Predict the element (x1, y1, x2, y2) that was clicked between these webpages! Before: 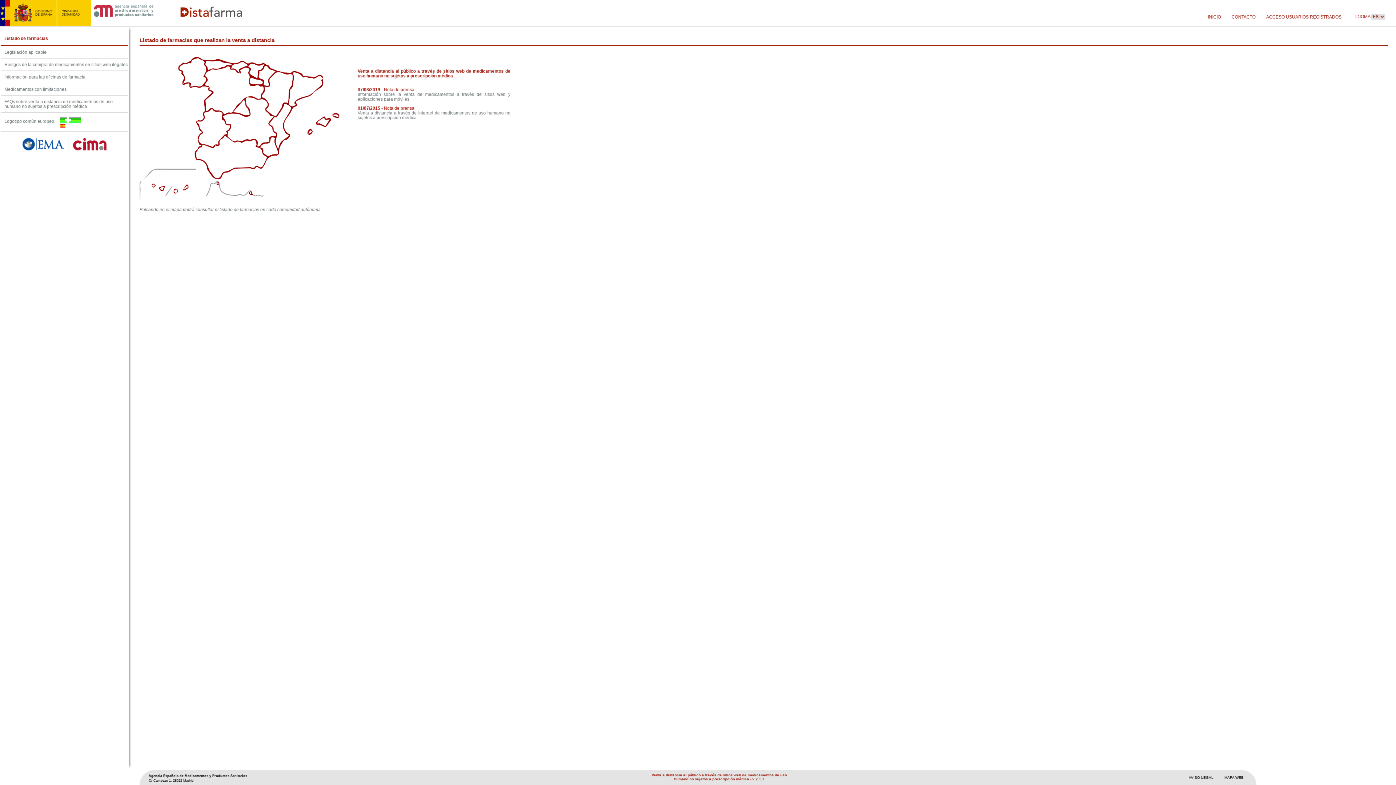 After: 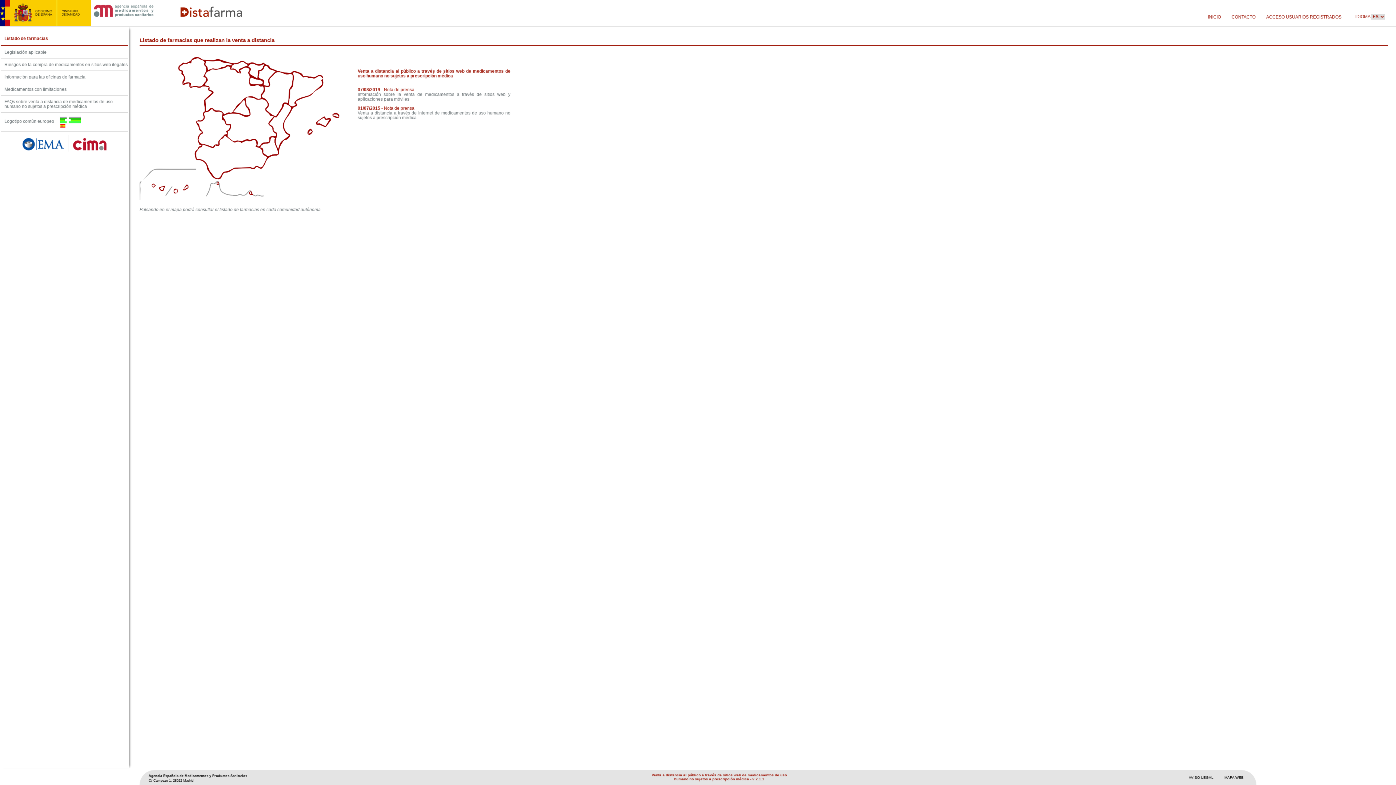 Action: bbox: (357, 91, 510, 101) label: Información sobre la venta de medicamentos a través de sitios web y aplicaciones para móviles